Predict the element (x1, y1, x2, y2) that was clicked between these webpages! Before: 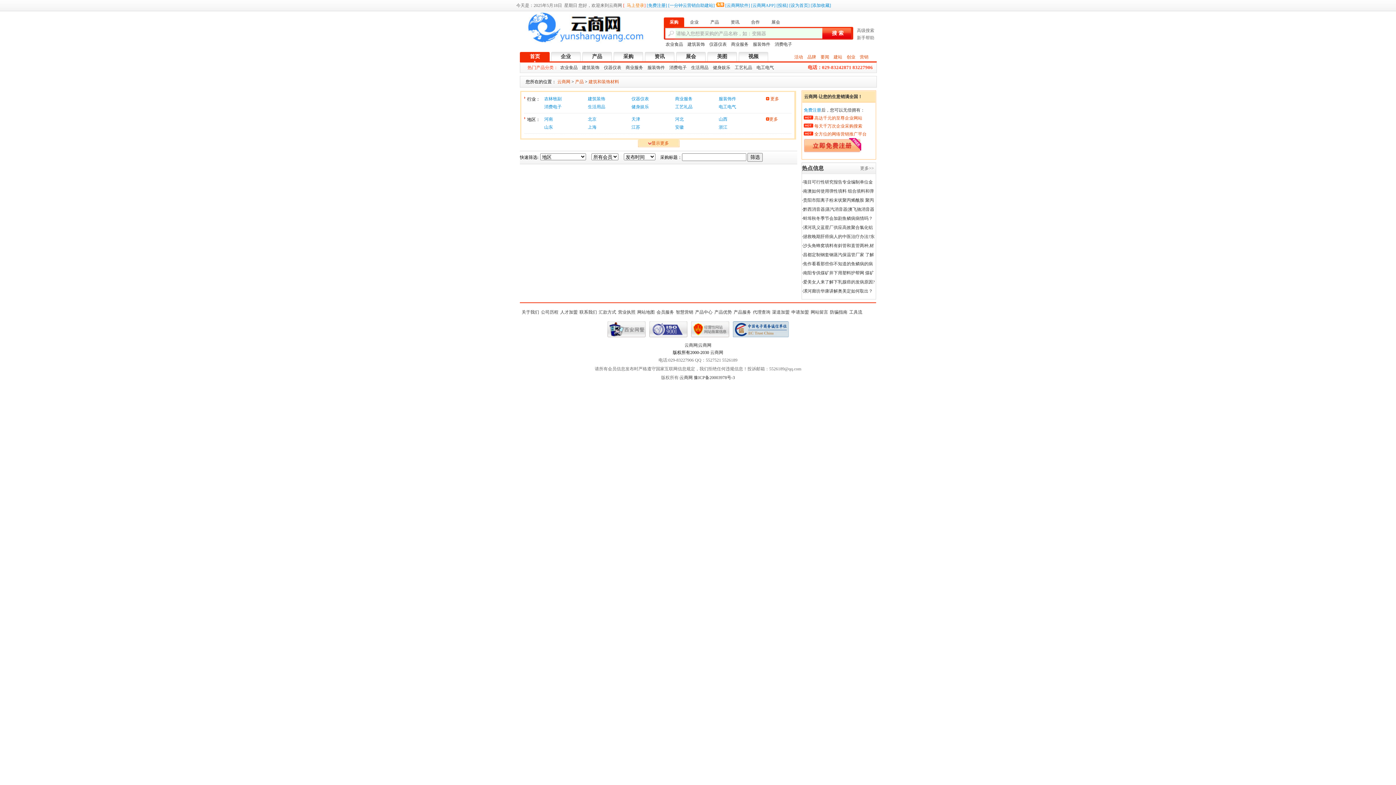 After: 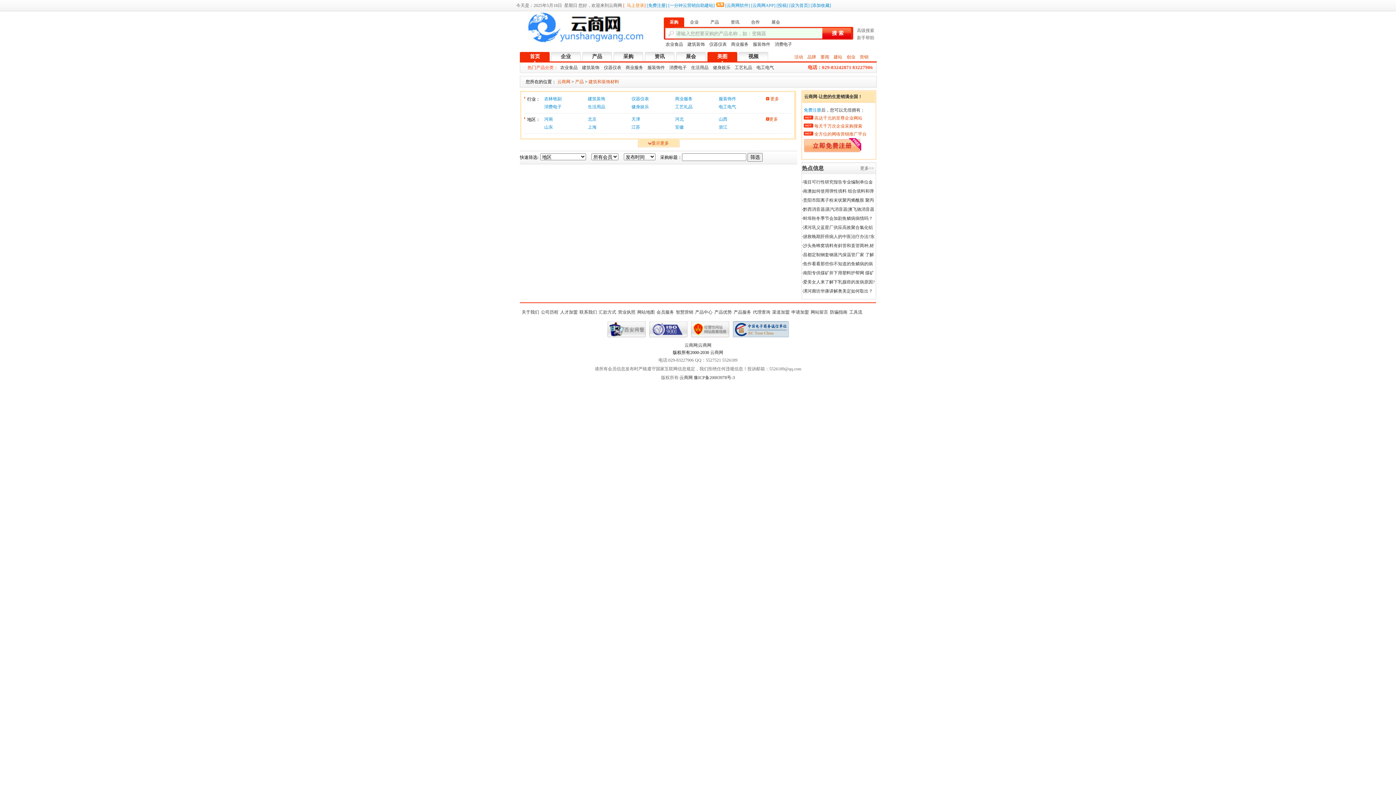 Action: bbox: (717, 53, 727, 59) label: 美图